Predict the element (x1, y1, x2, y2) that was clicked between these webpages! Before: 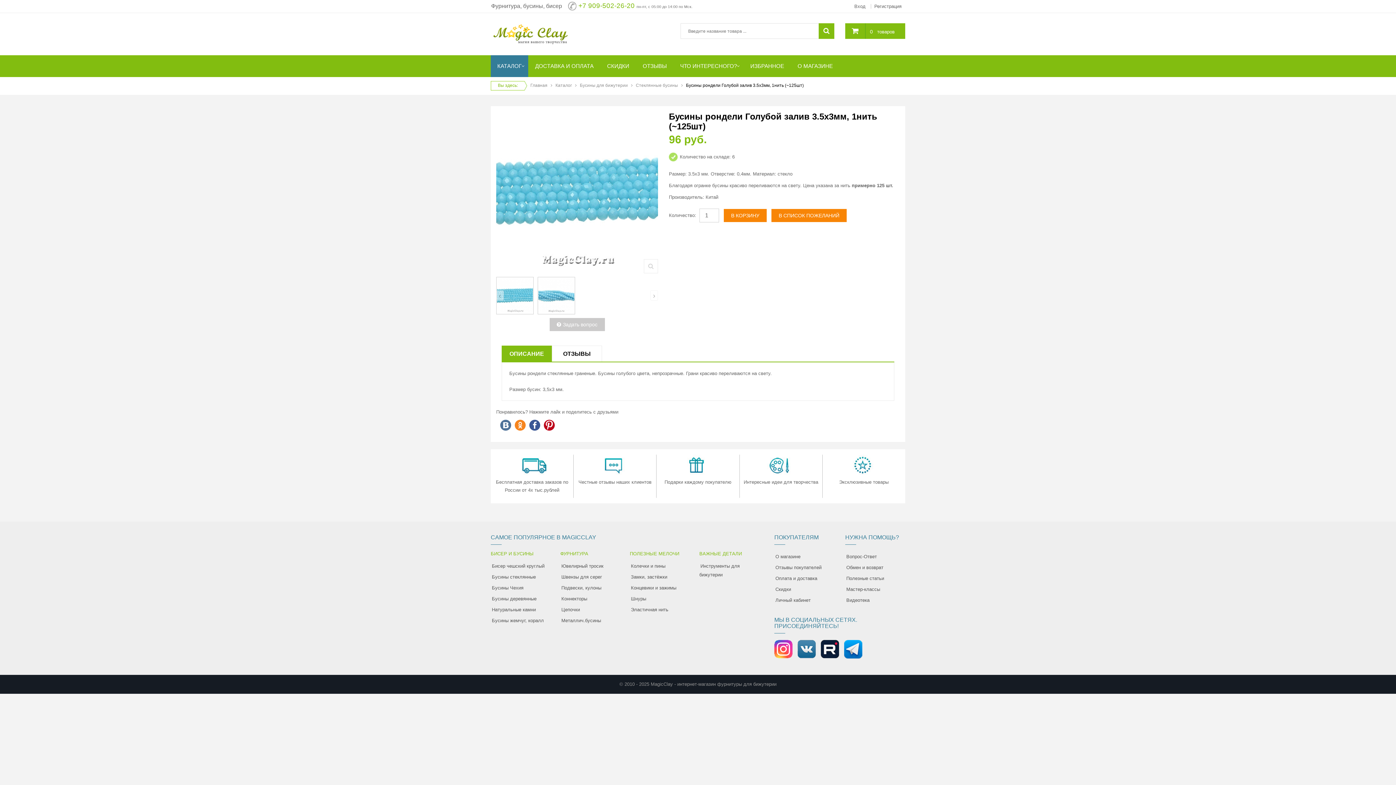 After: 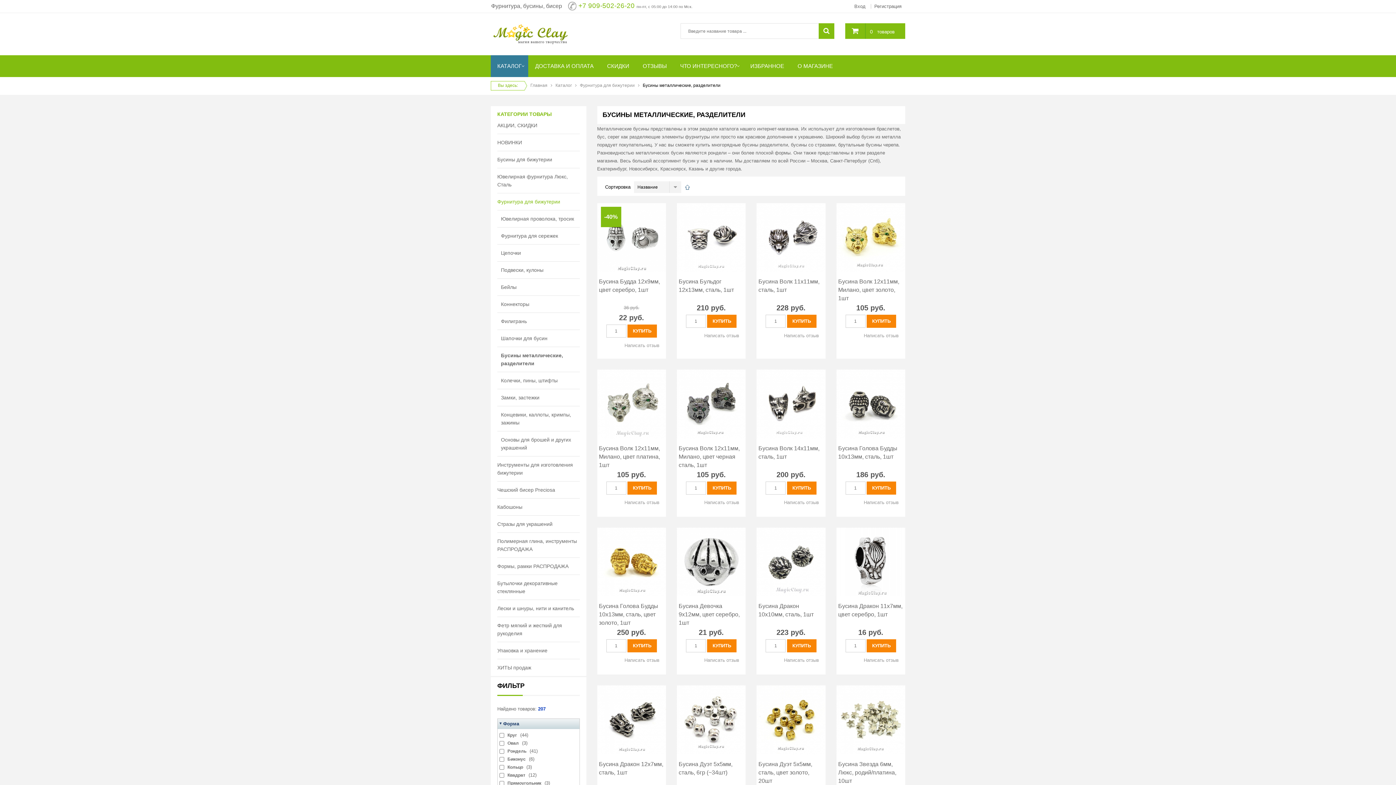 Action: label: Металлич.бусины bbox: (560, 615, 601, 626)